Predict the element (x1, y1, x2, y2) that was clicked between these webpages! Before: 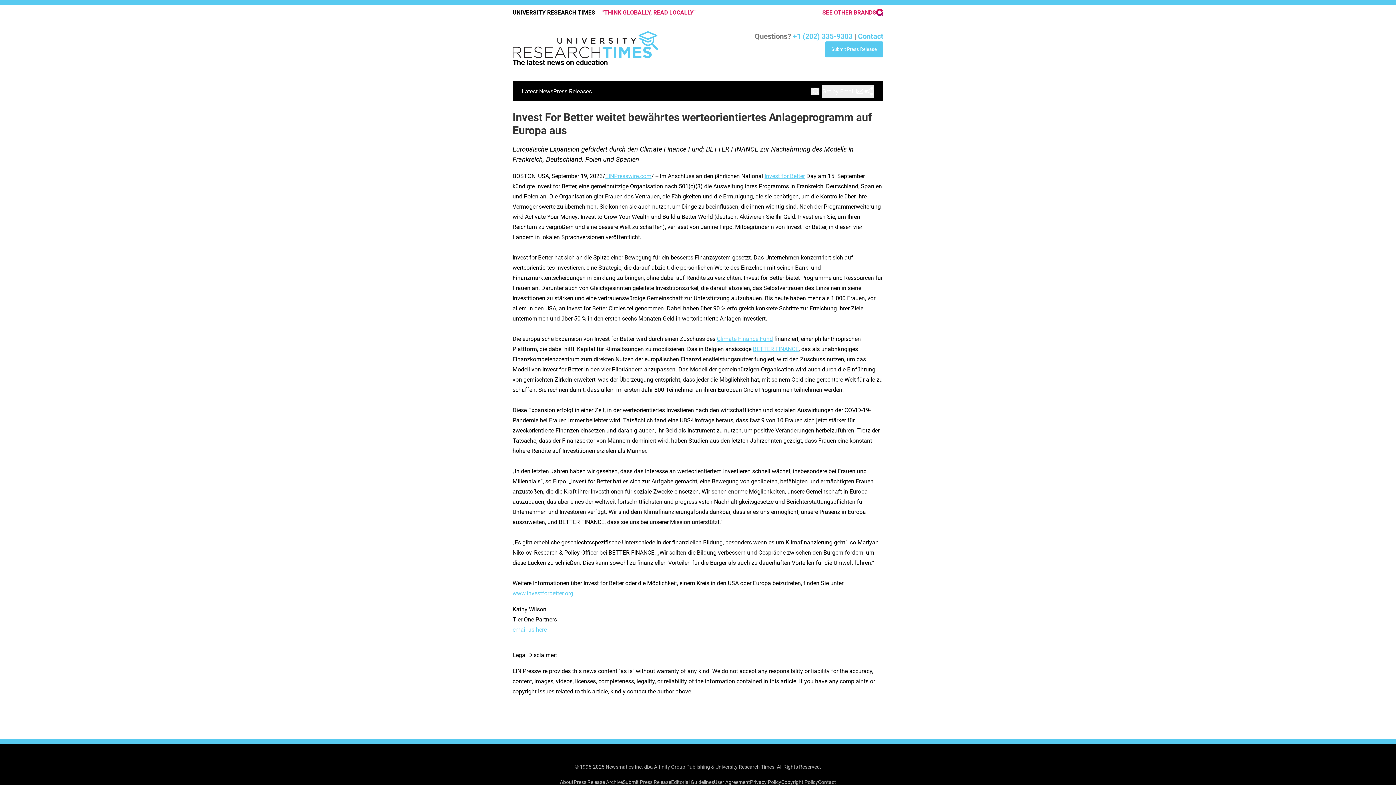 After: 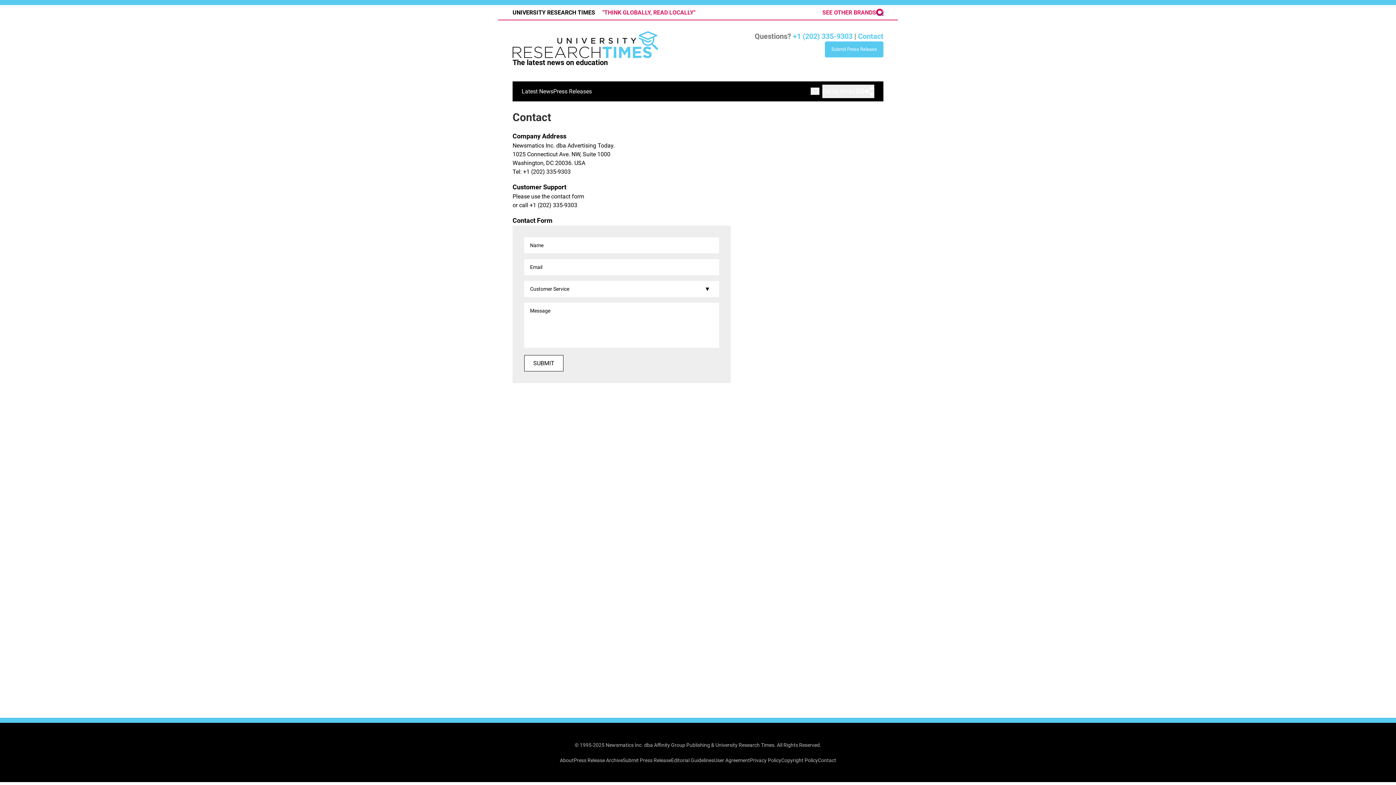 Action: label: +1 (202) 335-9303 bbox: (793, 32, 852, 40)